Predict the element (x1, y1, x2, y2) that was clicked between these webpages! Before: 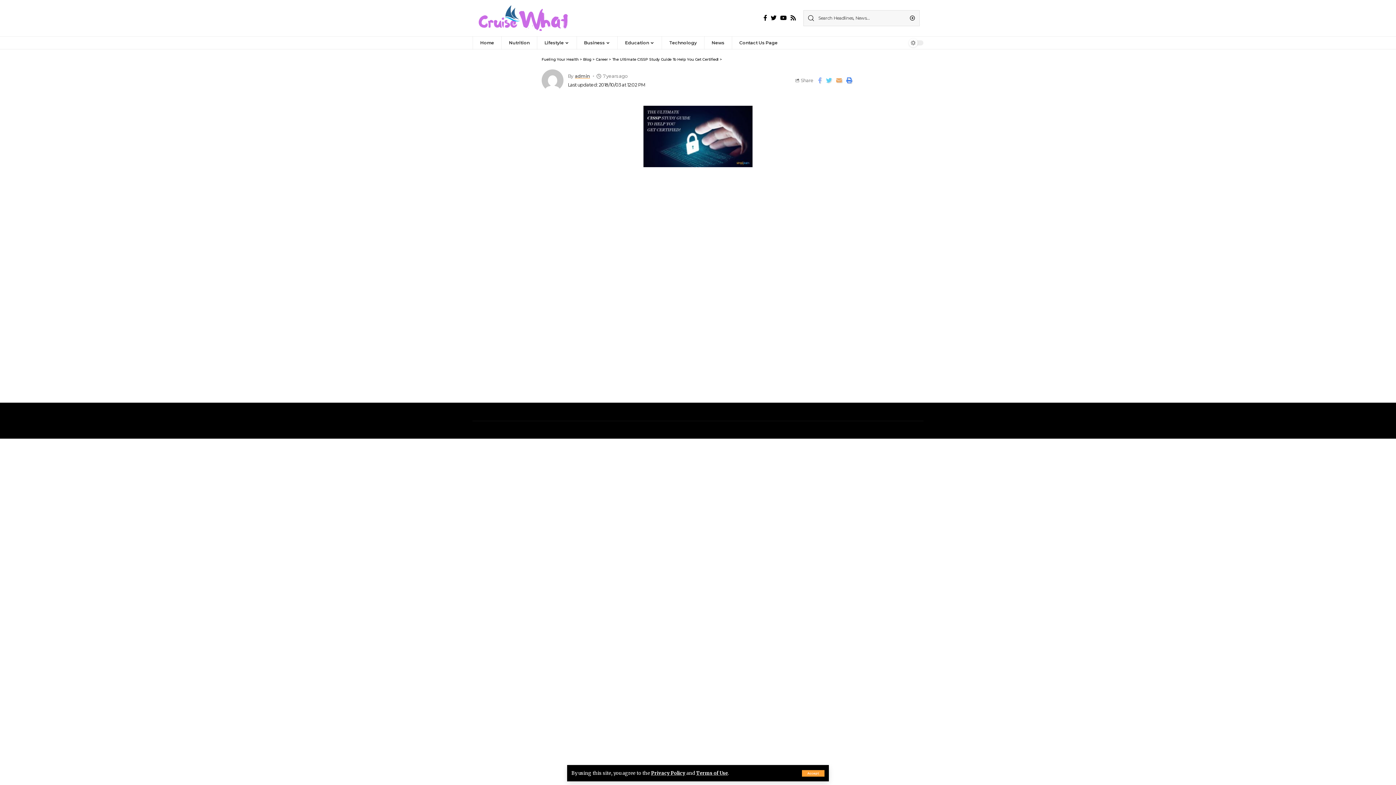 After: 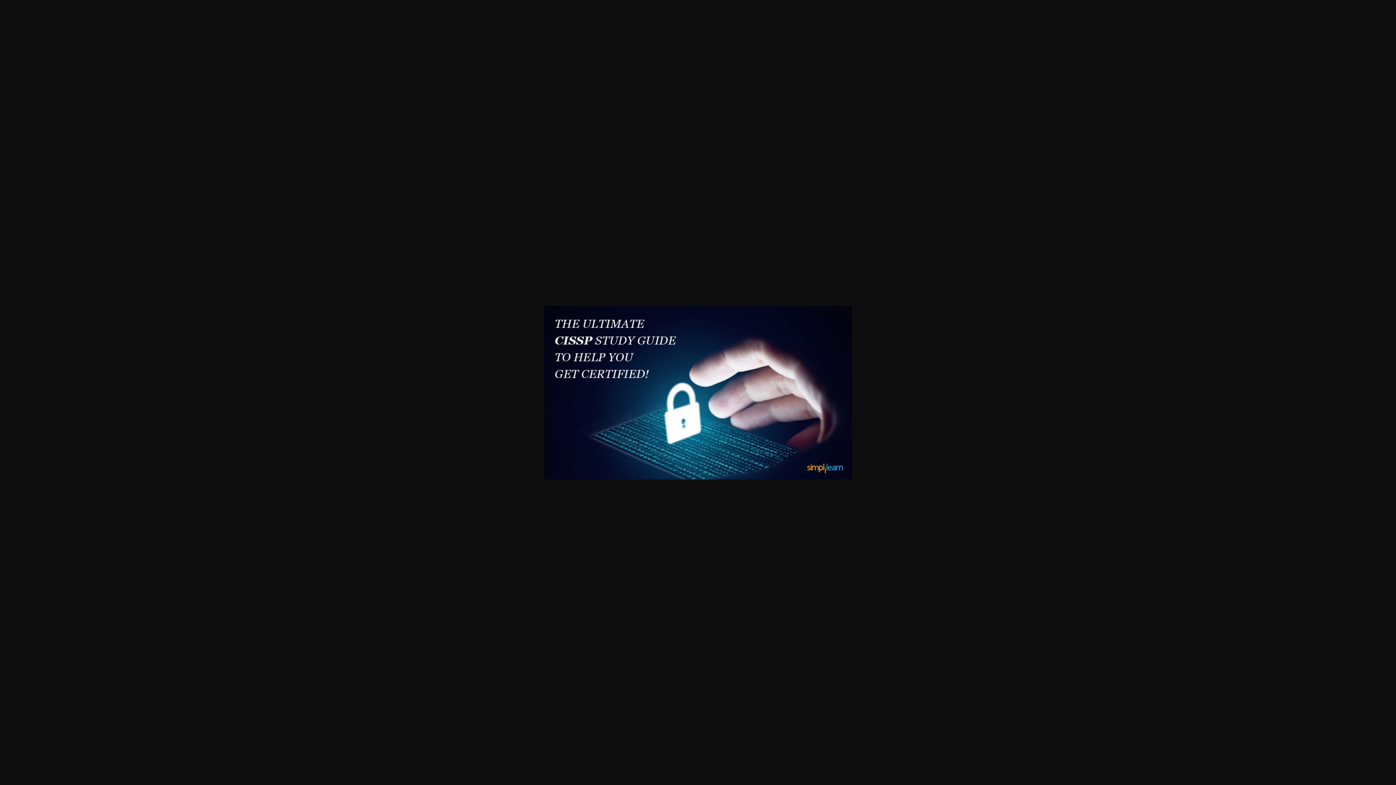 Action: bbox: (541, 105, 854, 167)